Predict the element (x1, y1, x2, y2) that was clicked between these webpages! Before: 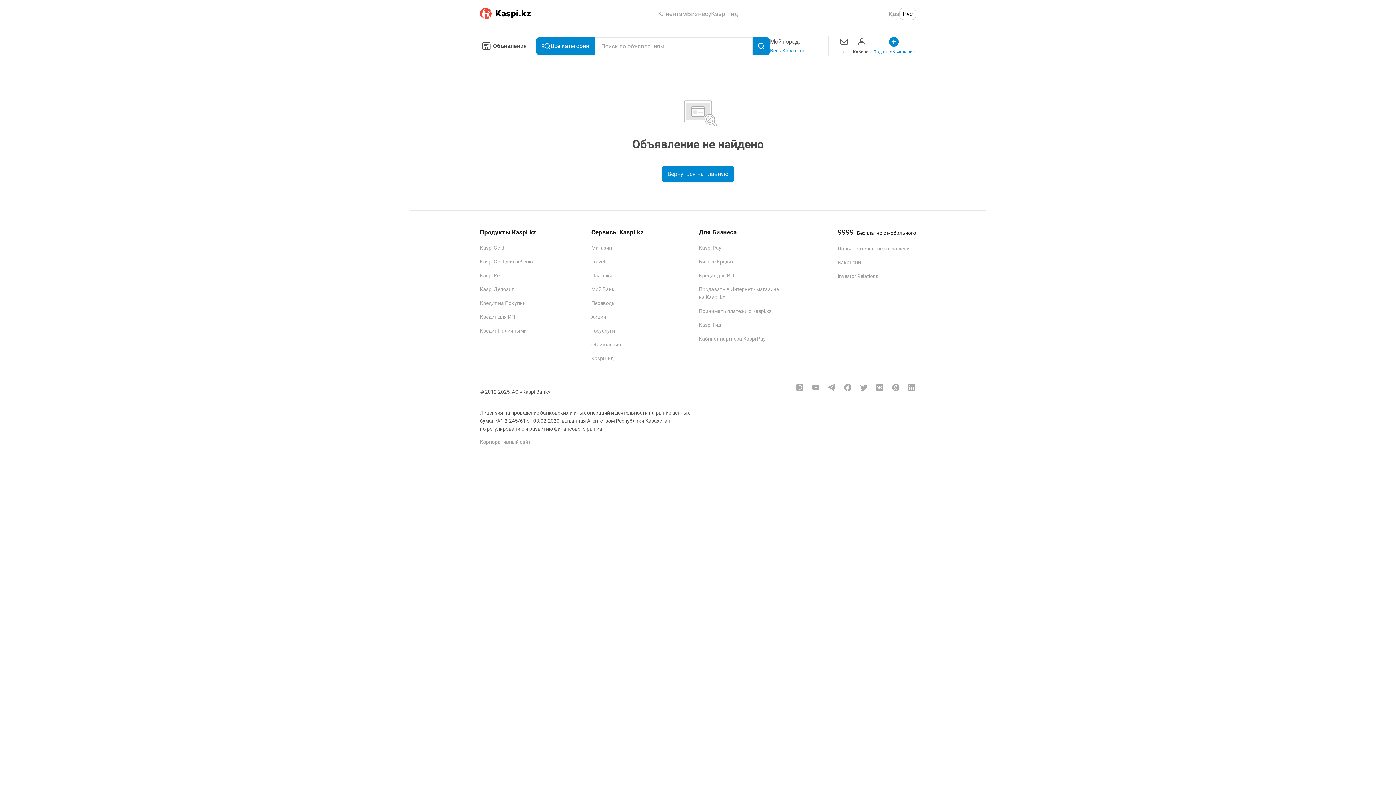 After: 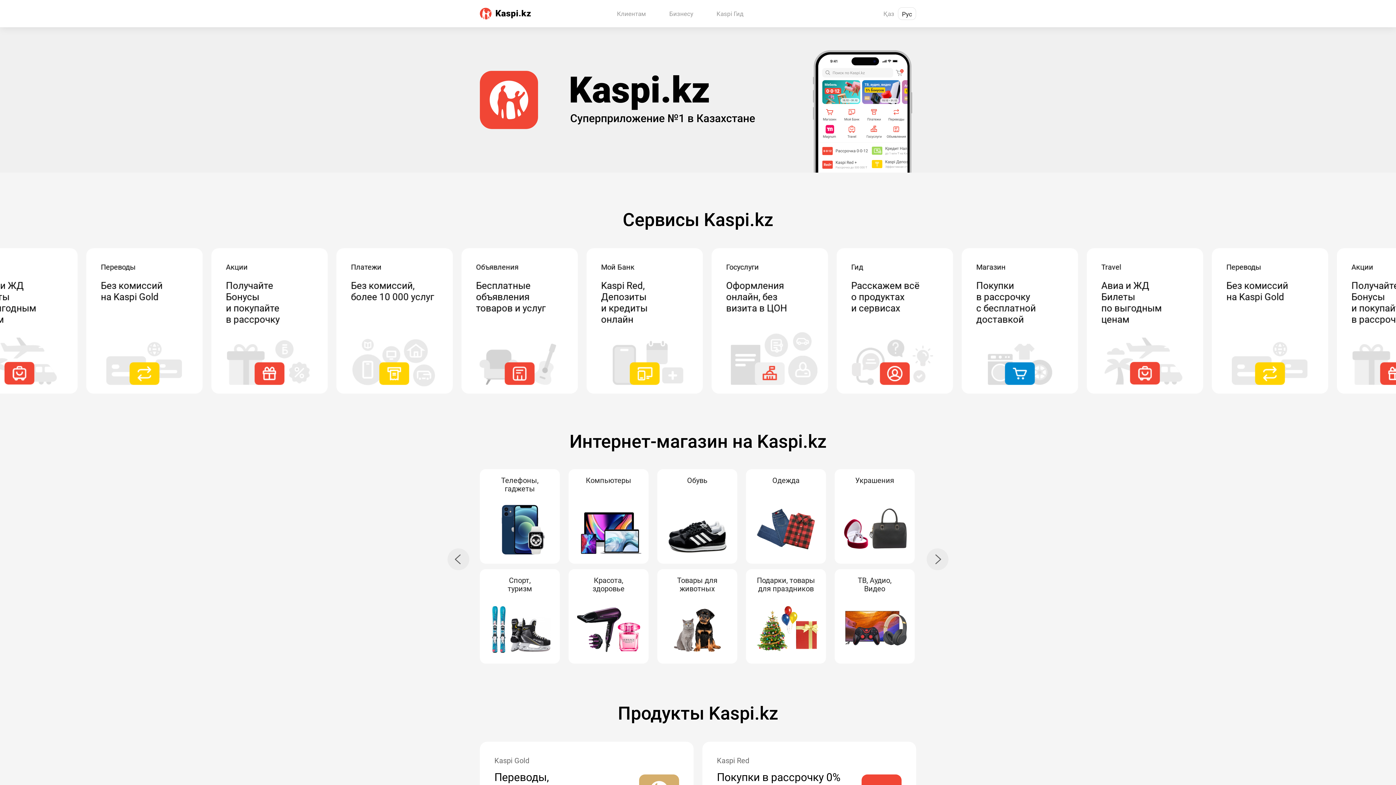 Action: bbox: (480, 7, 530, 19)